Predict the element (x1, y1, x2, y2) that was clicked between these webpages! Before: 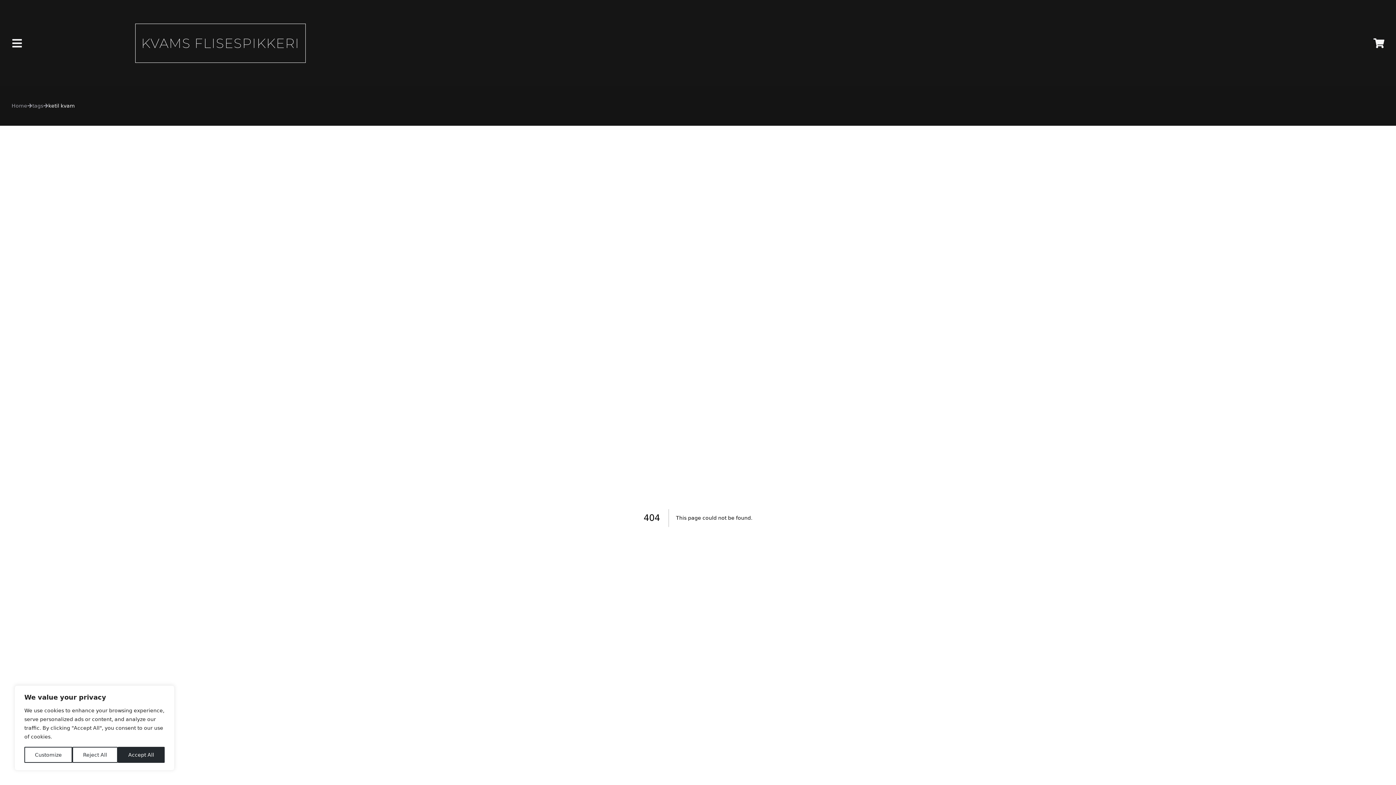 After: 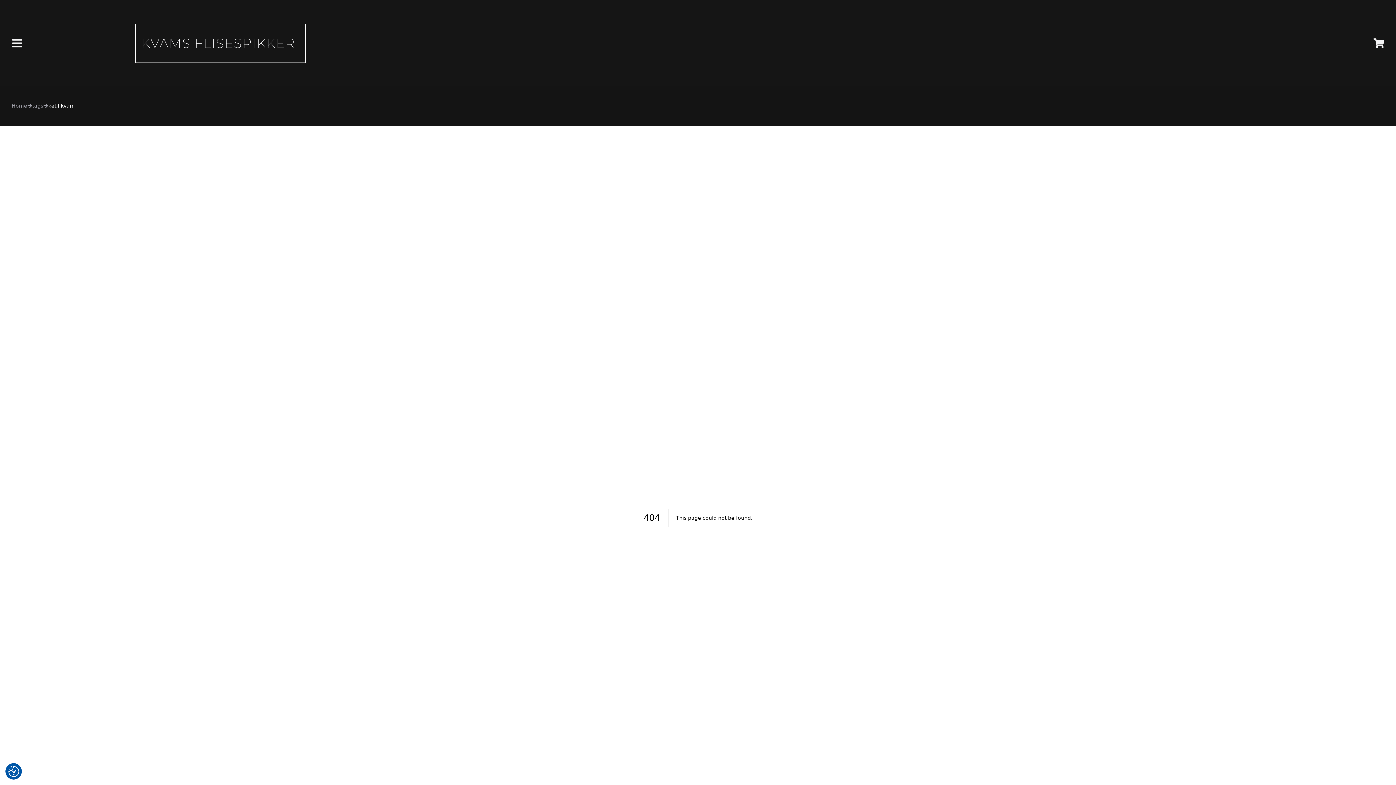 Action: label: Accept All bbox: (117, 747, 164, 763)